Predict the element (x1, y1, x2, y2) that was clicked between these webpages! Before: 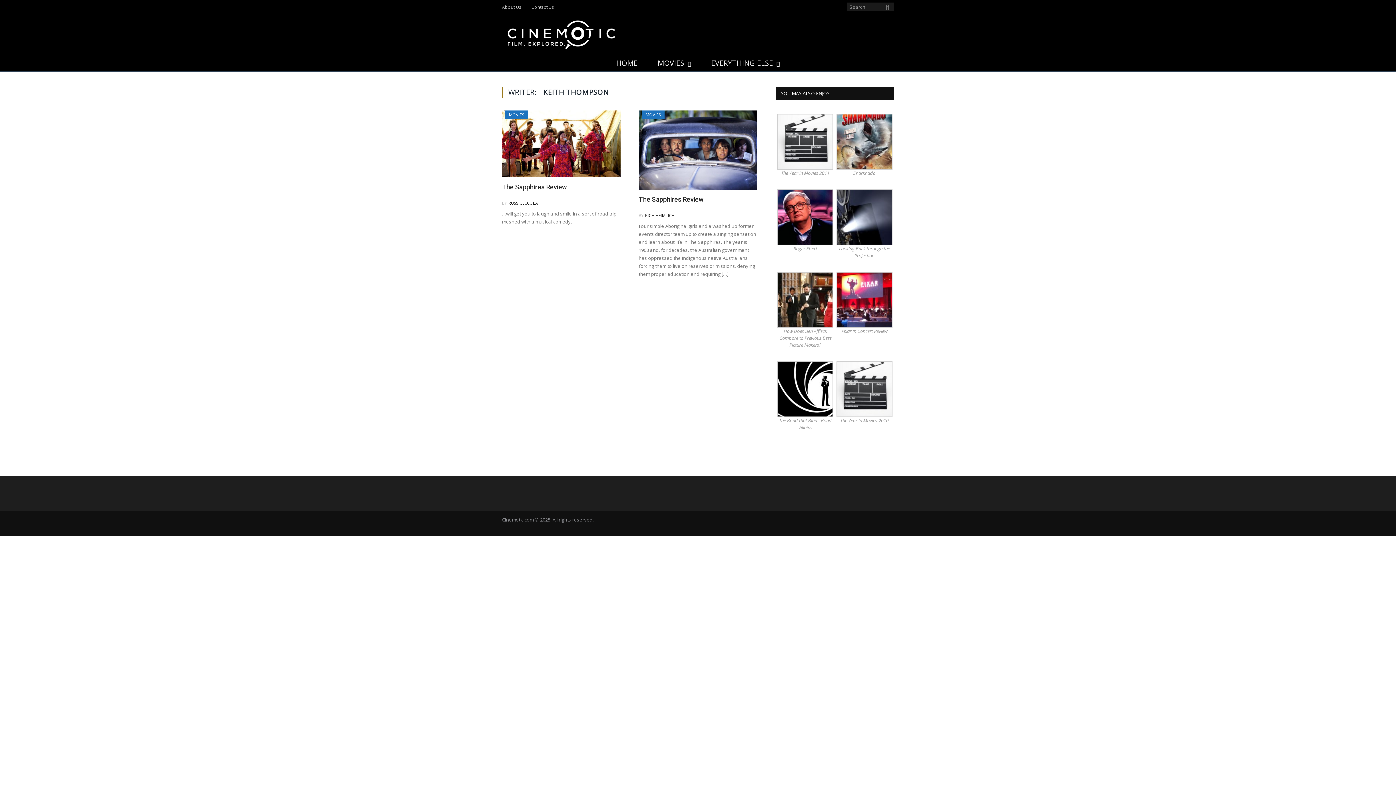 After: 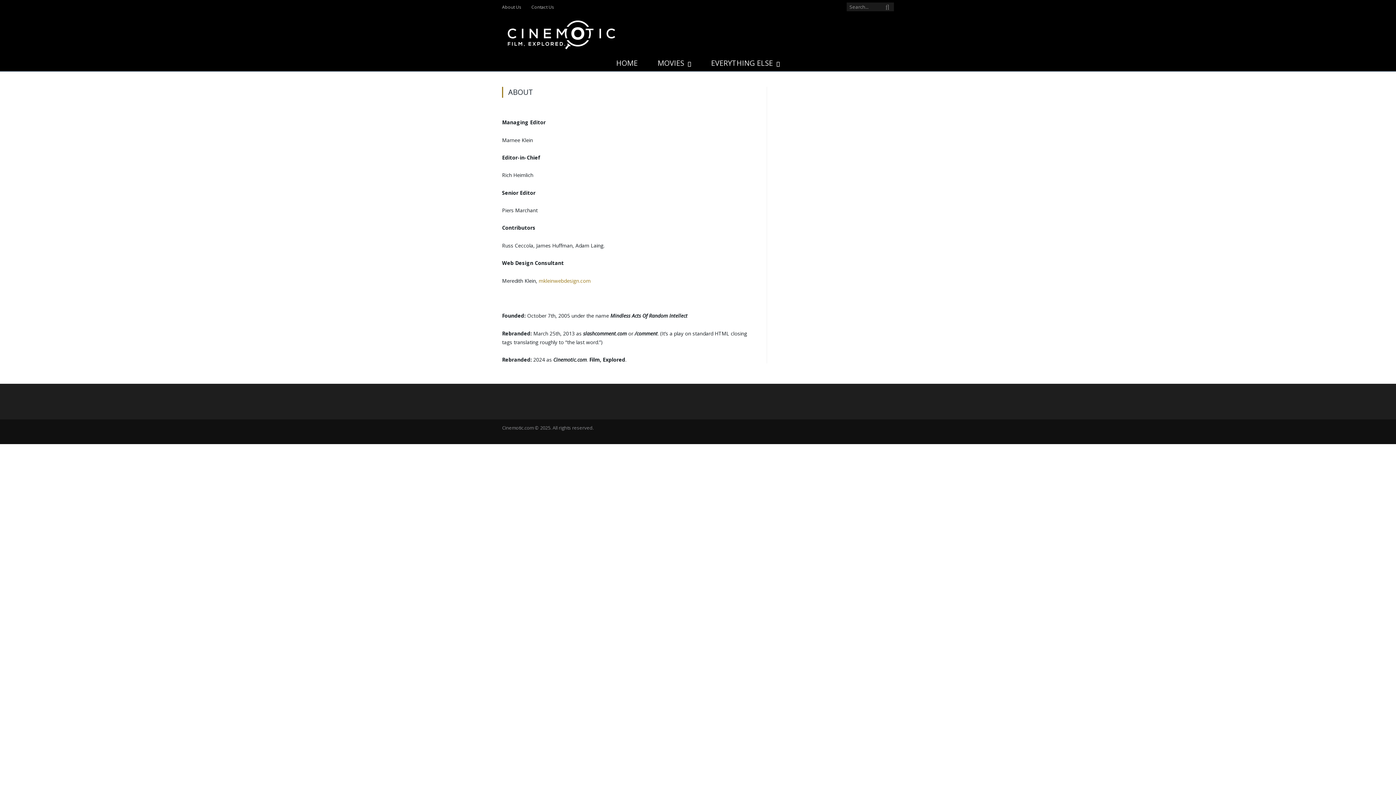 Action: label: About Us bbox: (502, 4, 521, 10)